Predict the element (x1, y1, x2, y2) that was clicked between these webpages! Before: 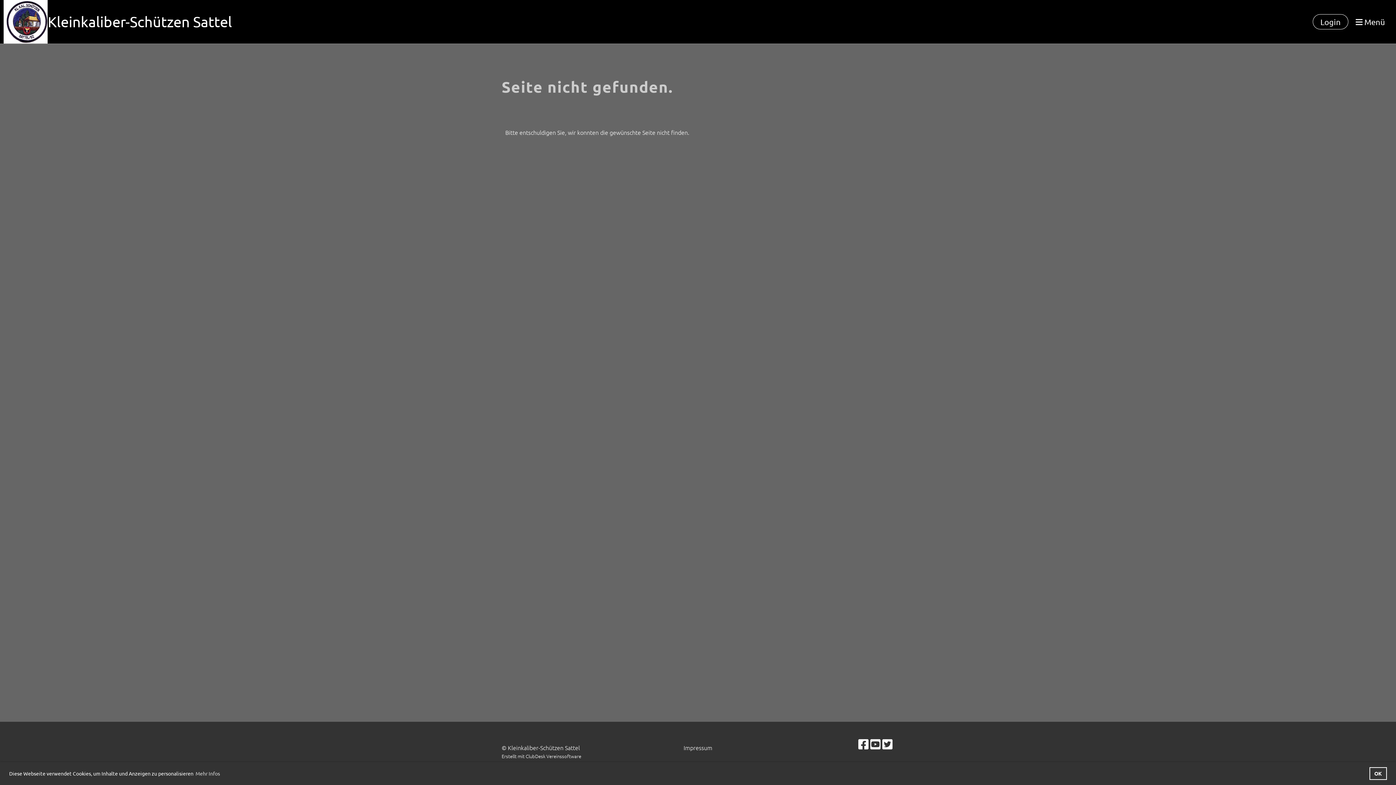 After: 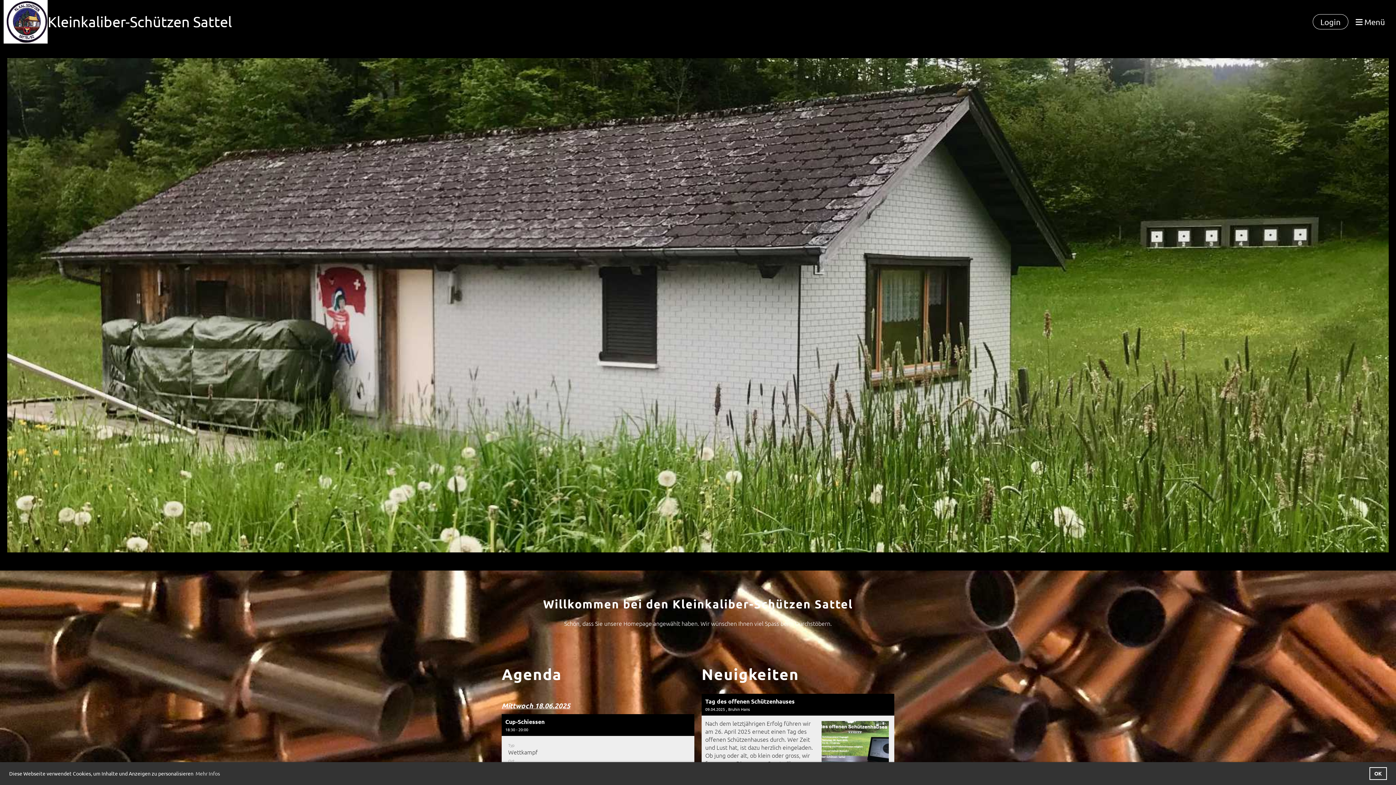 Action: bbox: (47, 11, 232, 32) label: Kleinkaliber-Schützen Sattel